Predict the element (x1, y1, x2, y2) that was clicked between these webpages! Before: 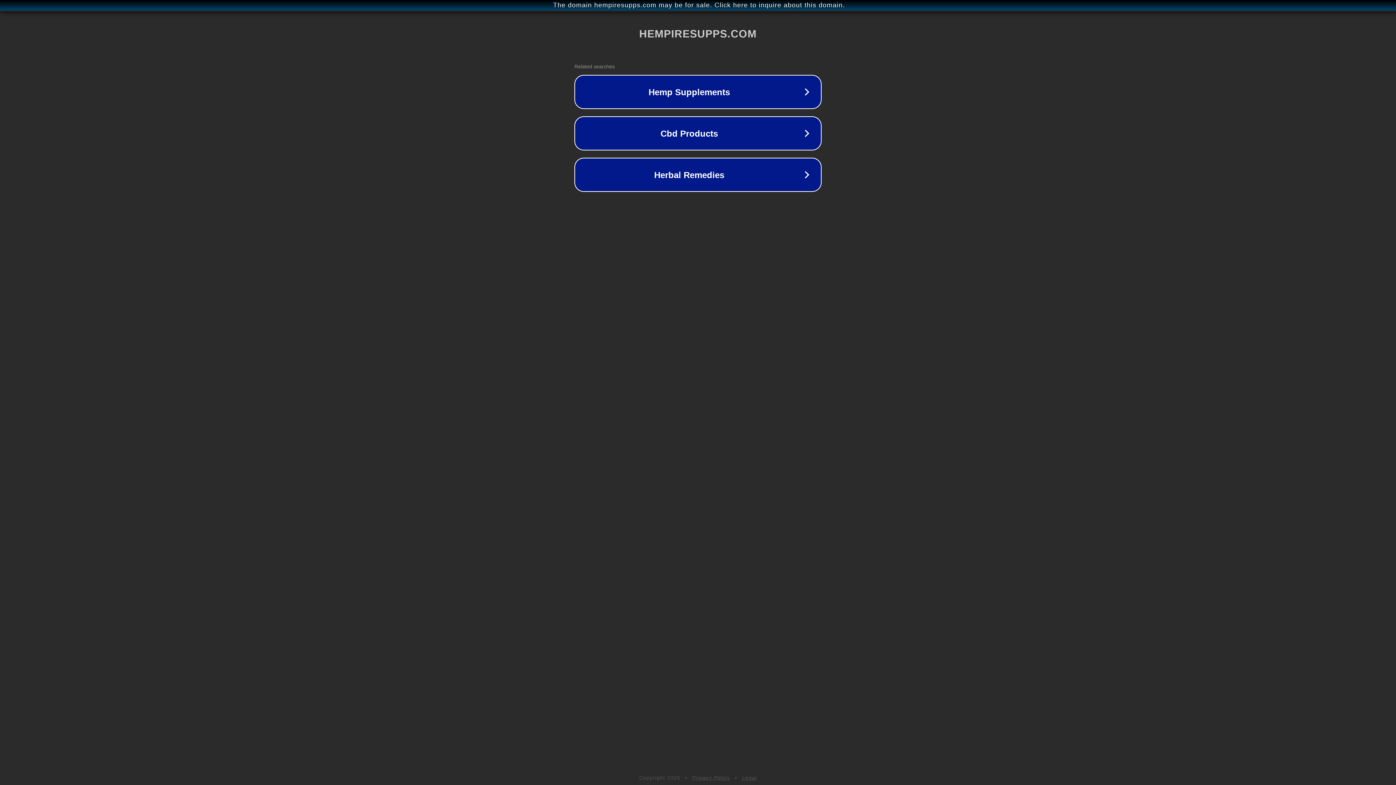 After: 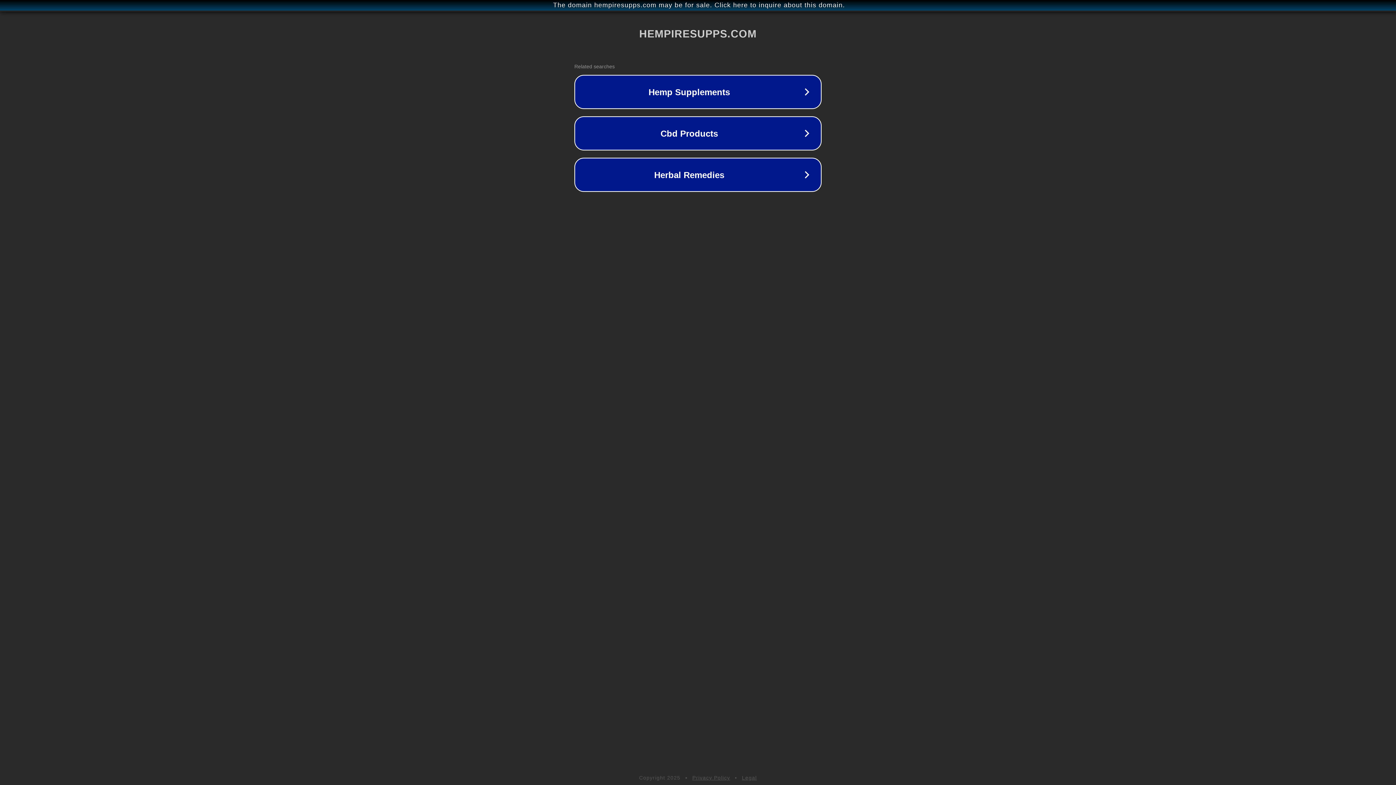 Action: label: Legal bbox: (742, 775, 757, 781)